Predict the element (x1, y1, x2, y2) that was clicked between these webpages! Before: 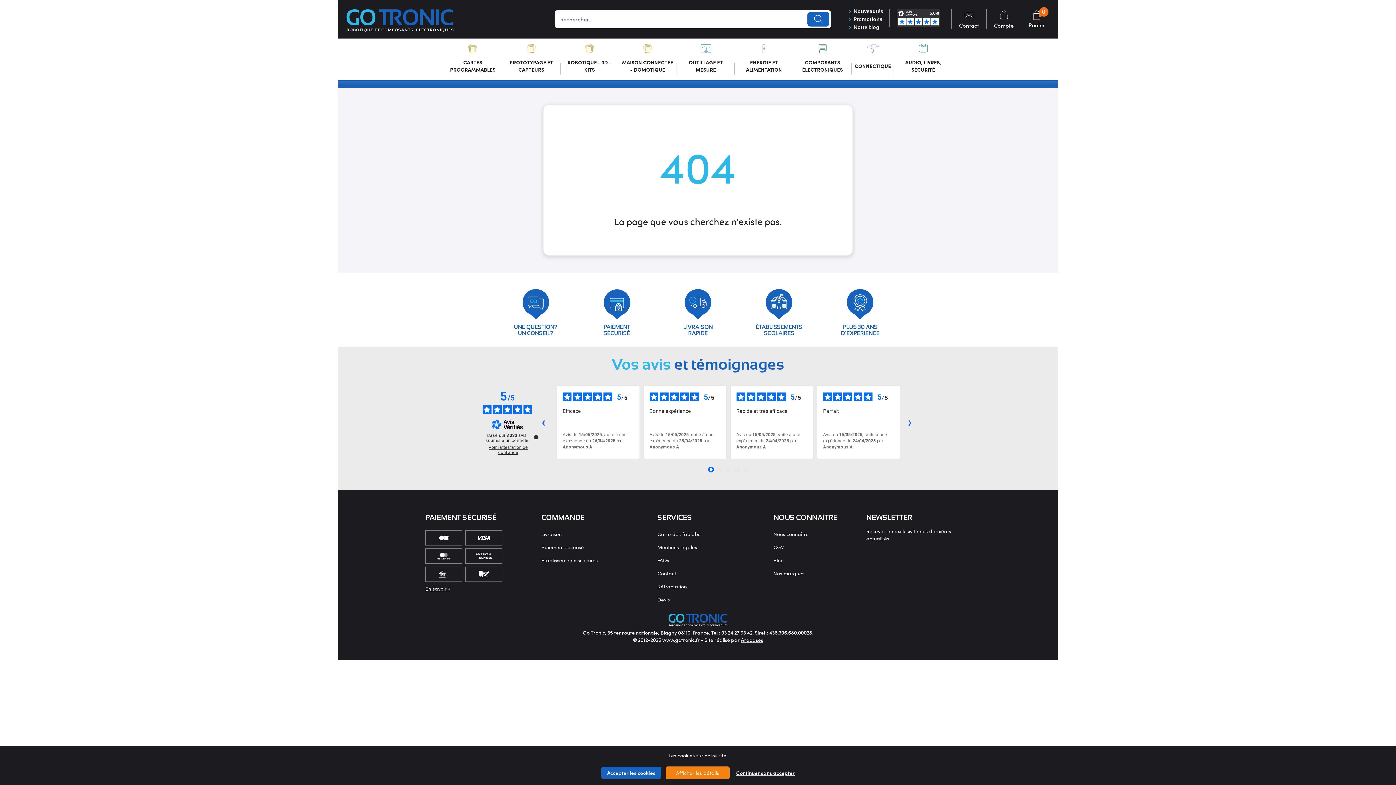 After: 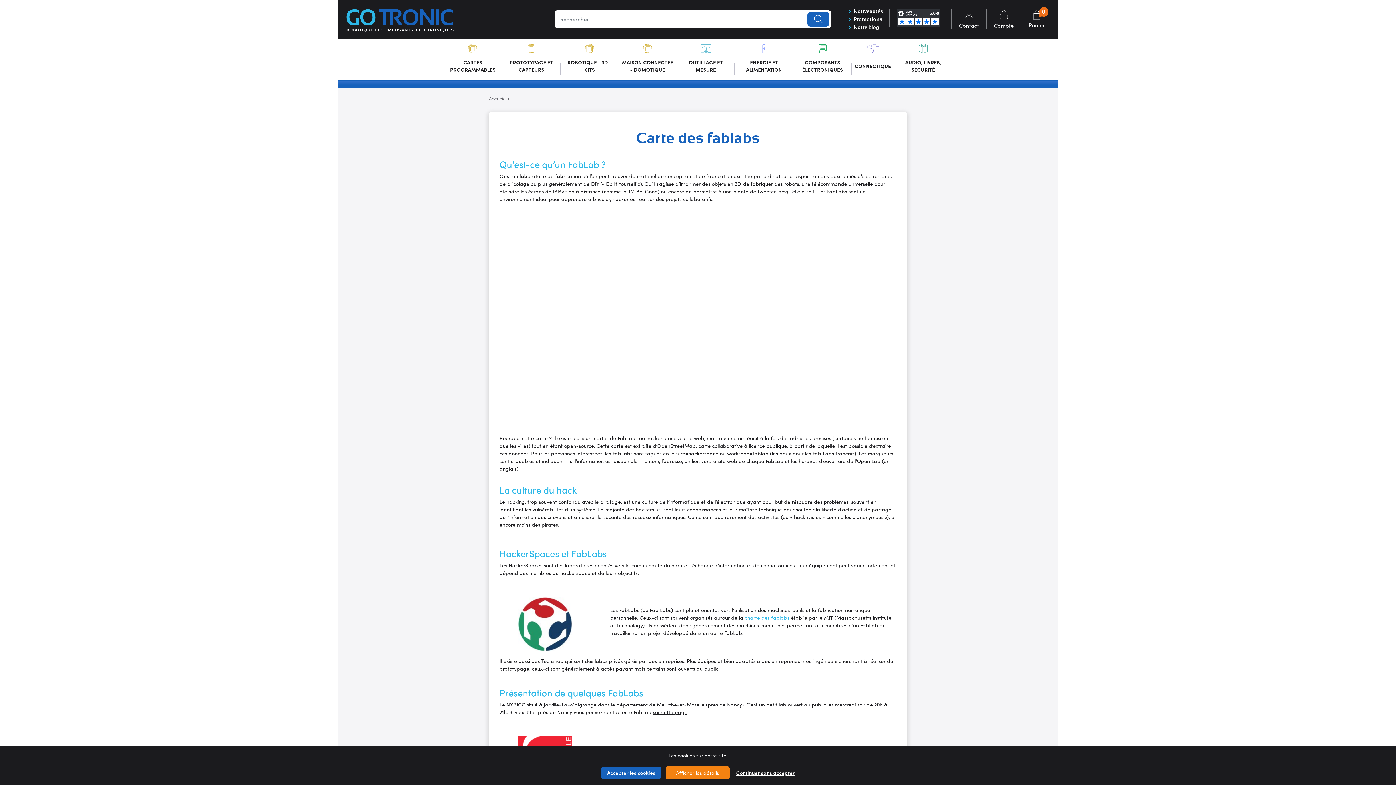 Action: bbox: (657, 530, 700, 537) label: Carte des fablabs